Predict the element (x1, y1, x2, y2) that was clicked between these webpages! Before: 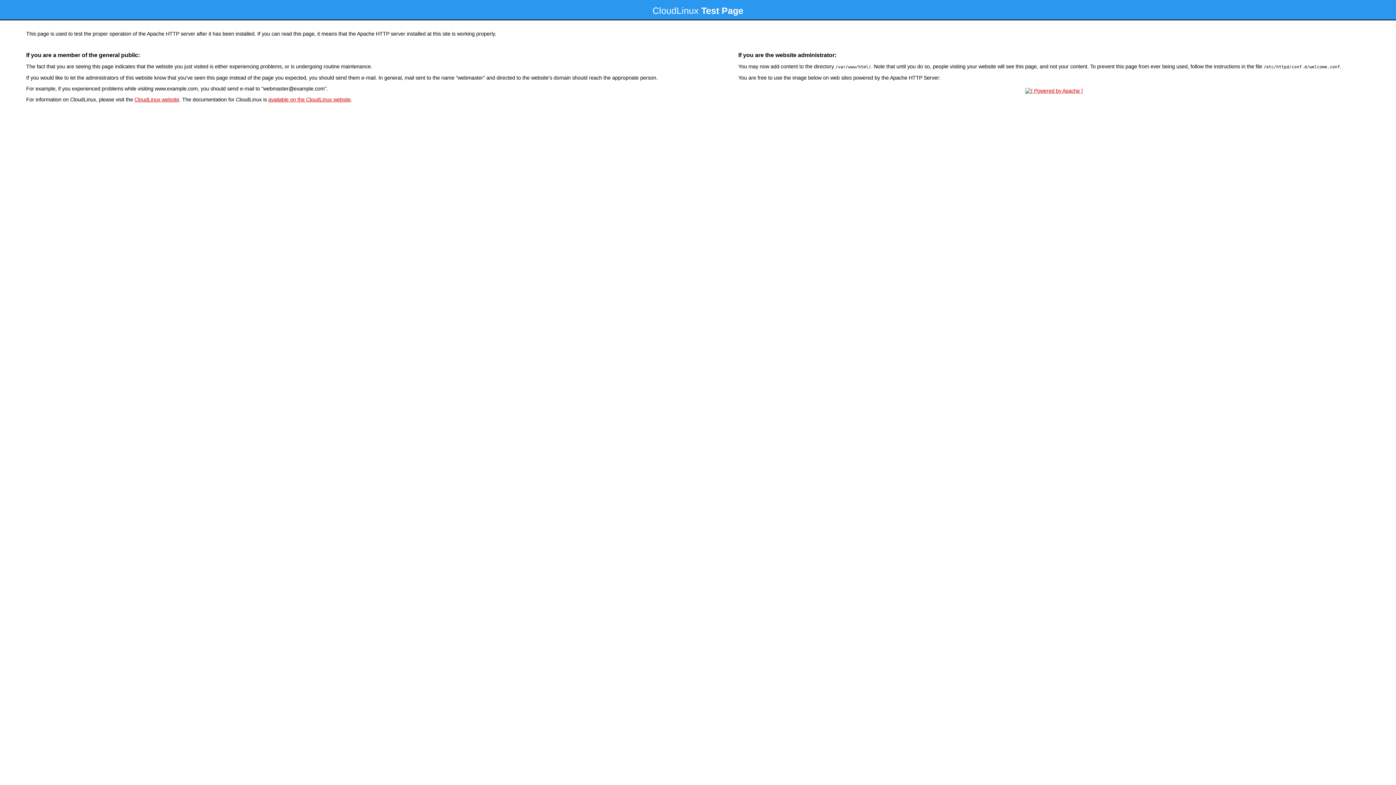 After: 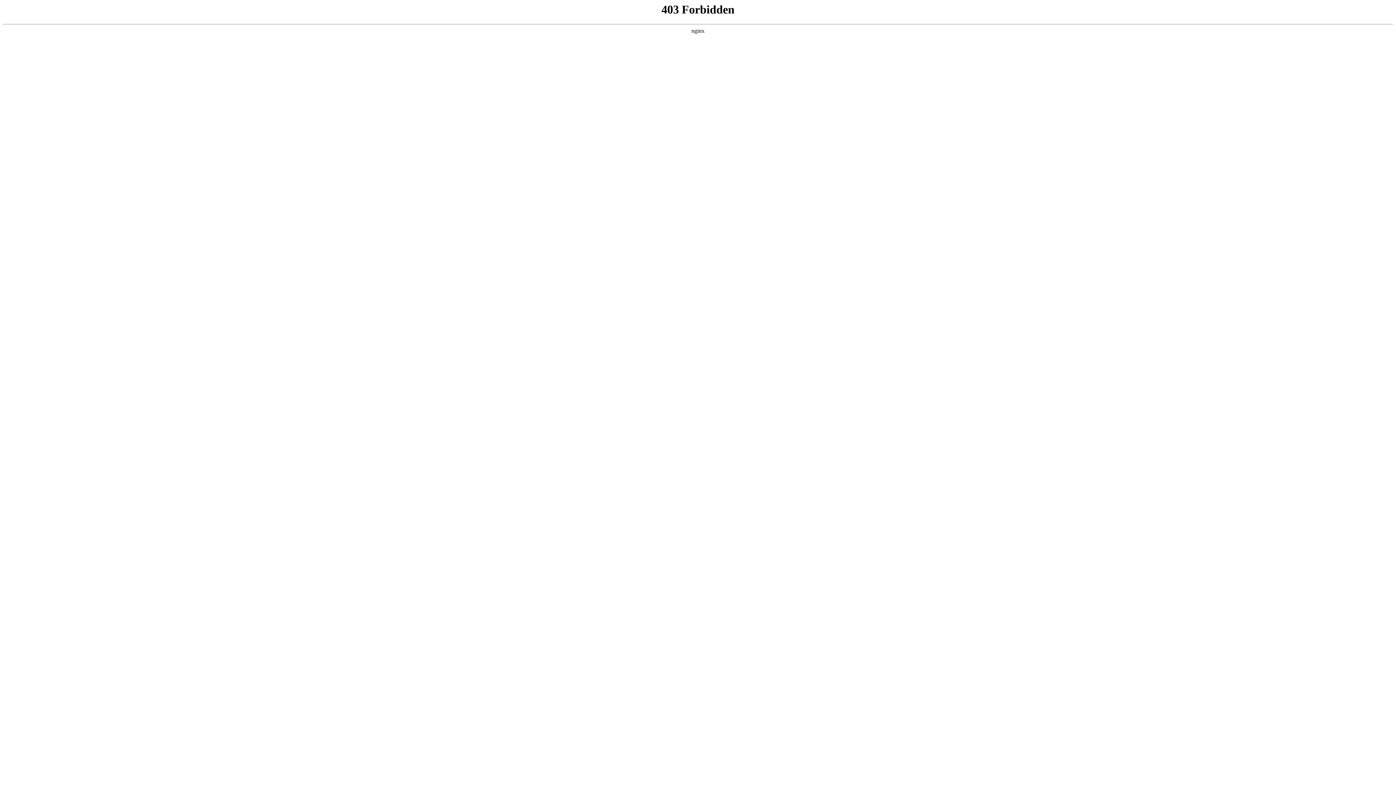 Action: label: CloudLinux website bbox: (134, 96, 179, 102)